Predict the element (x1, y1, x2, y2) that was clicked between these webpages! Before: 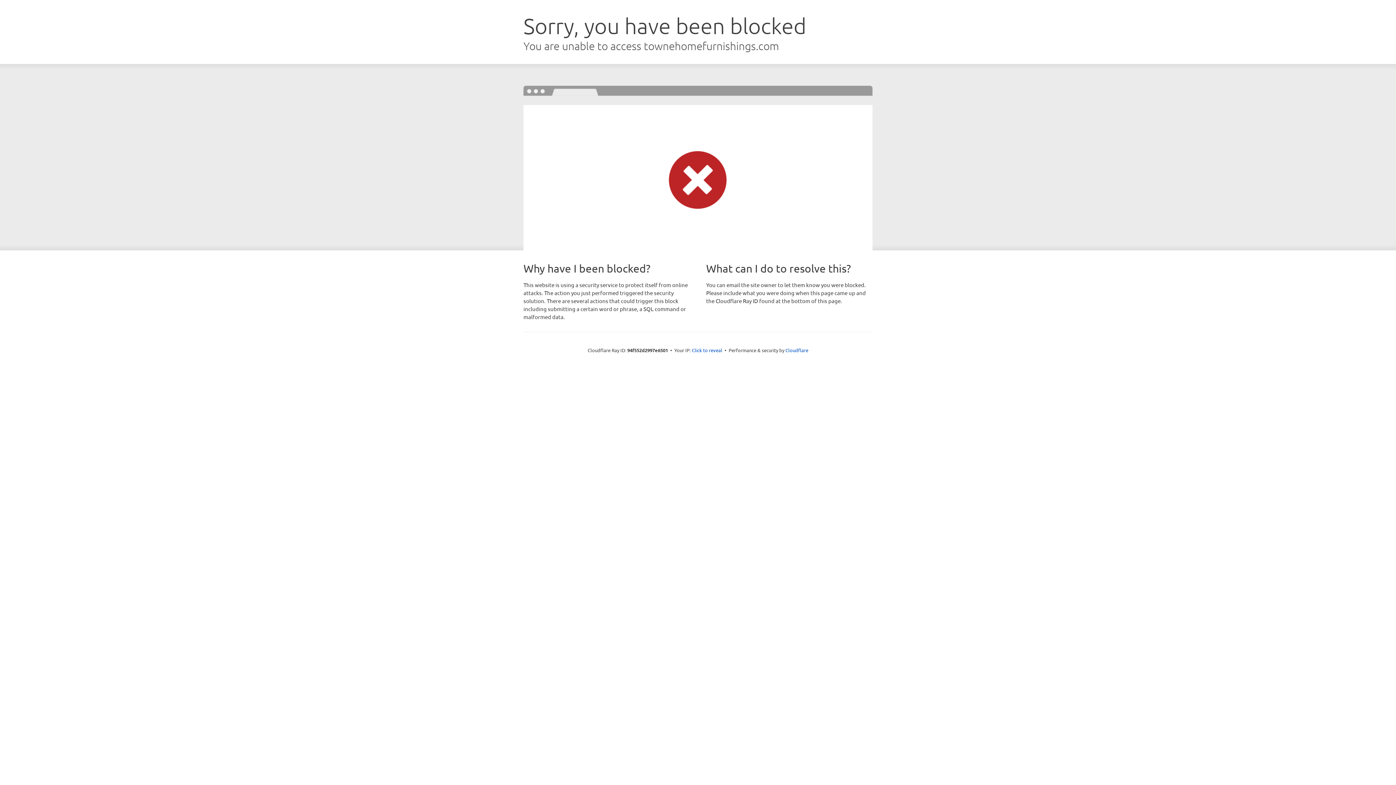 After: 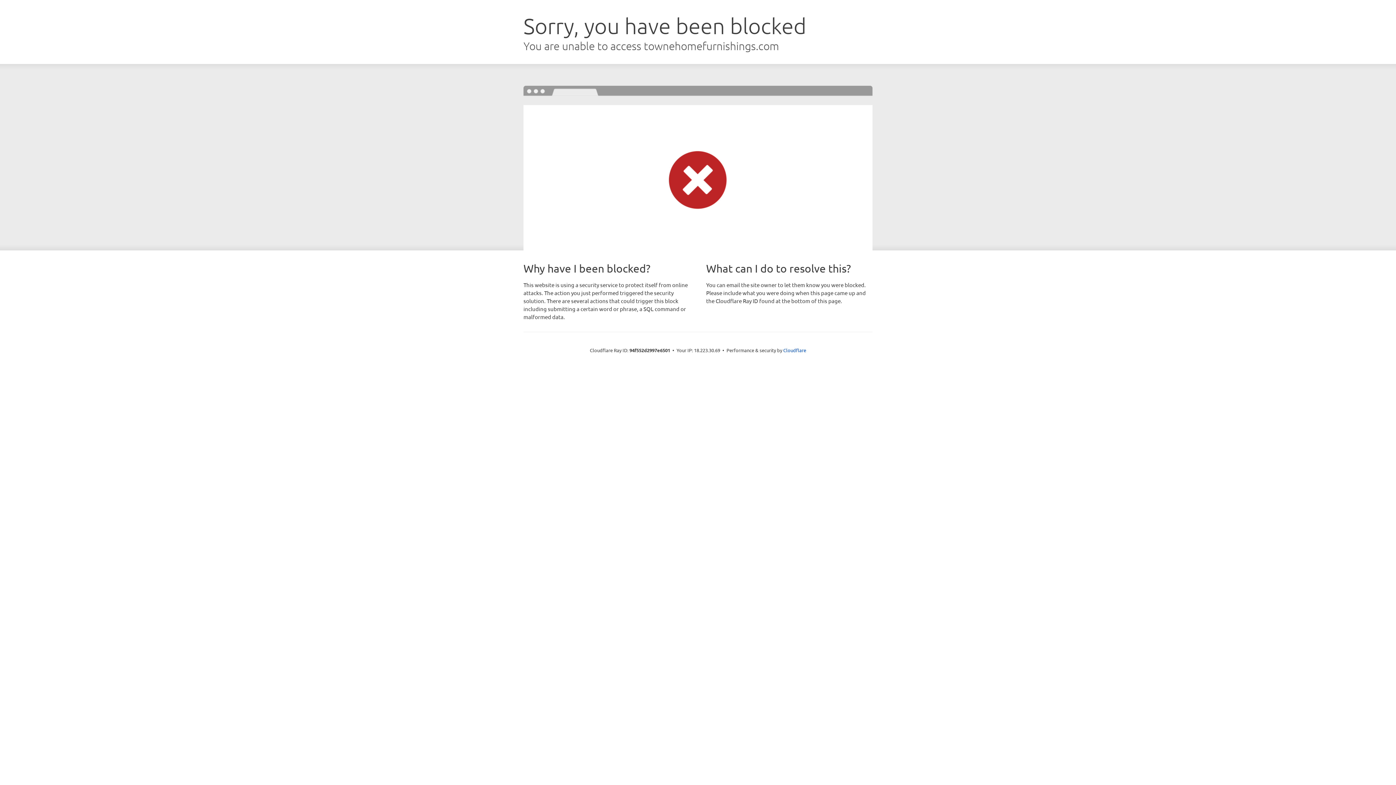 Action: label: Click to reveal bbox: (692, 346, 722, 353)